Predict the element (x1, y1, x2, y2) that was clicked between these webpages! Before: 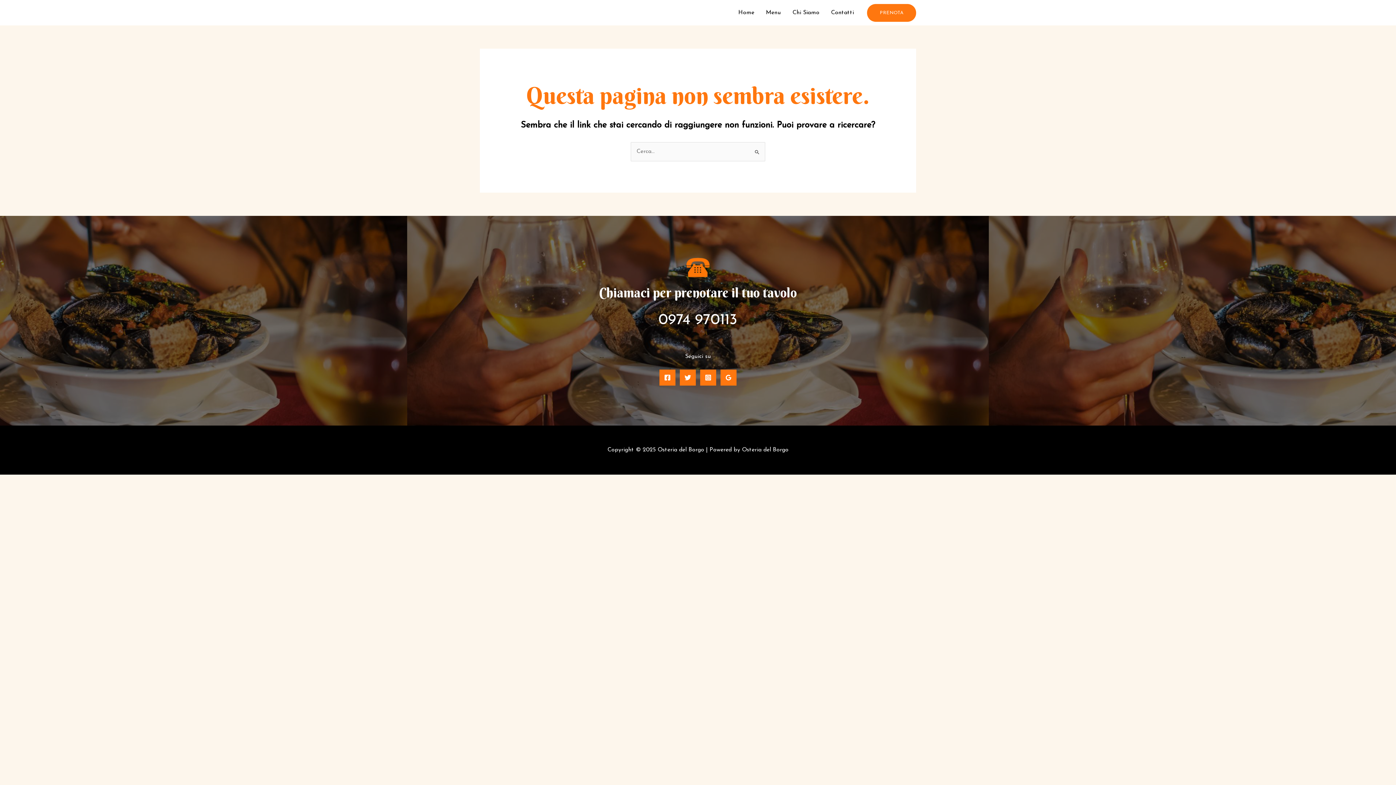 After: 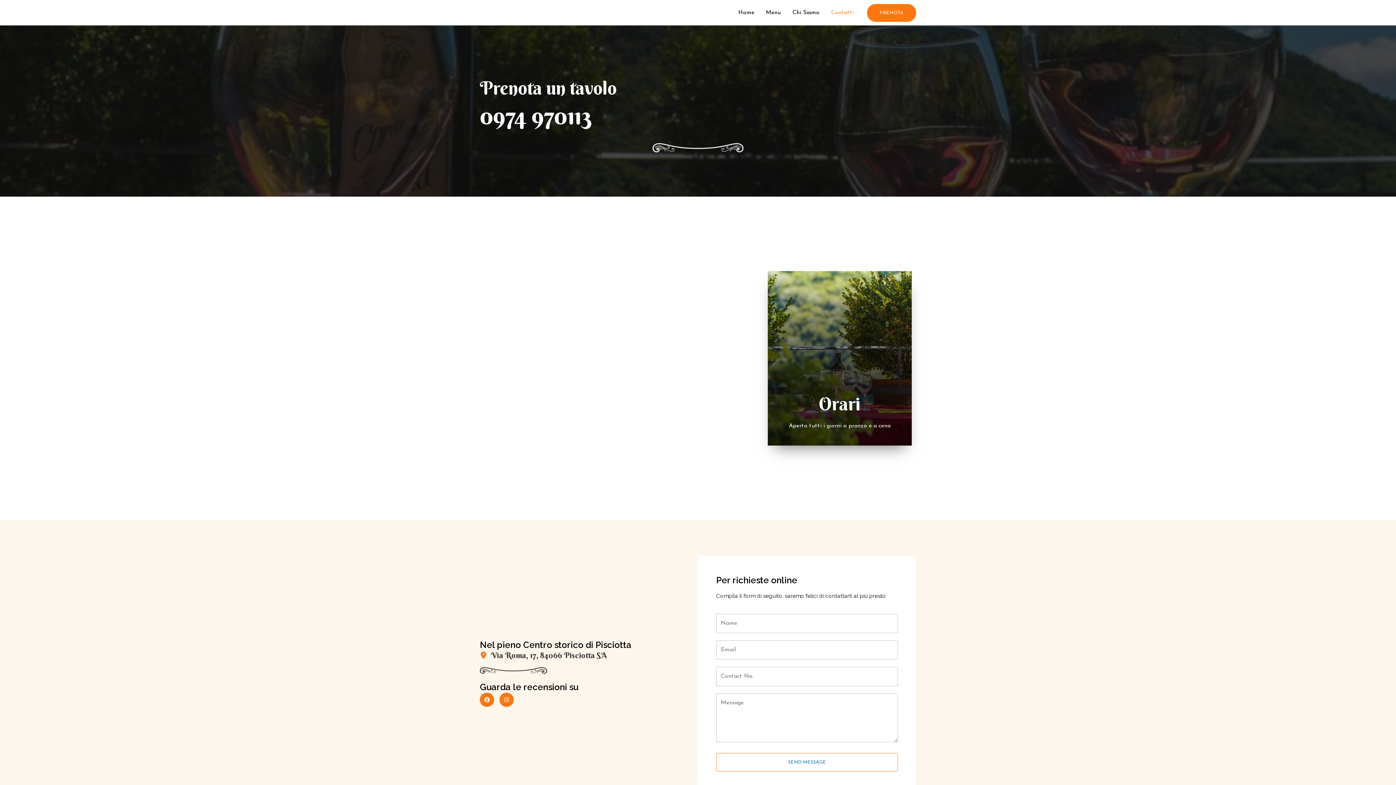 Action: bbox: (825, 0, 860, 25) label: Contatti